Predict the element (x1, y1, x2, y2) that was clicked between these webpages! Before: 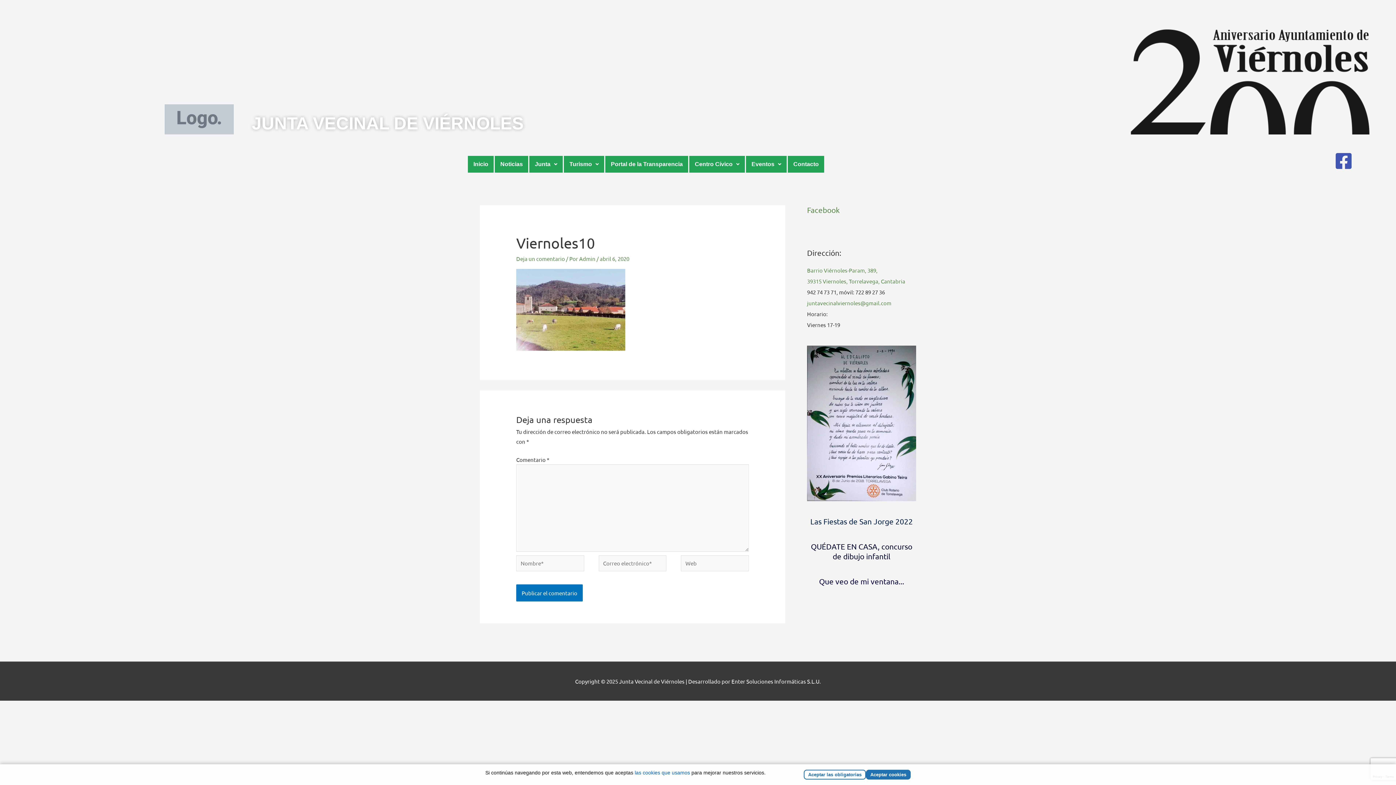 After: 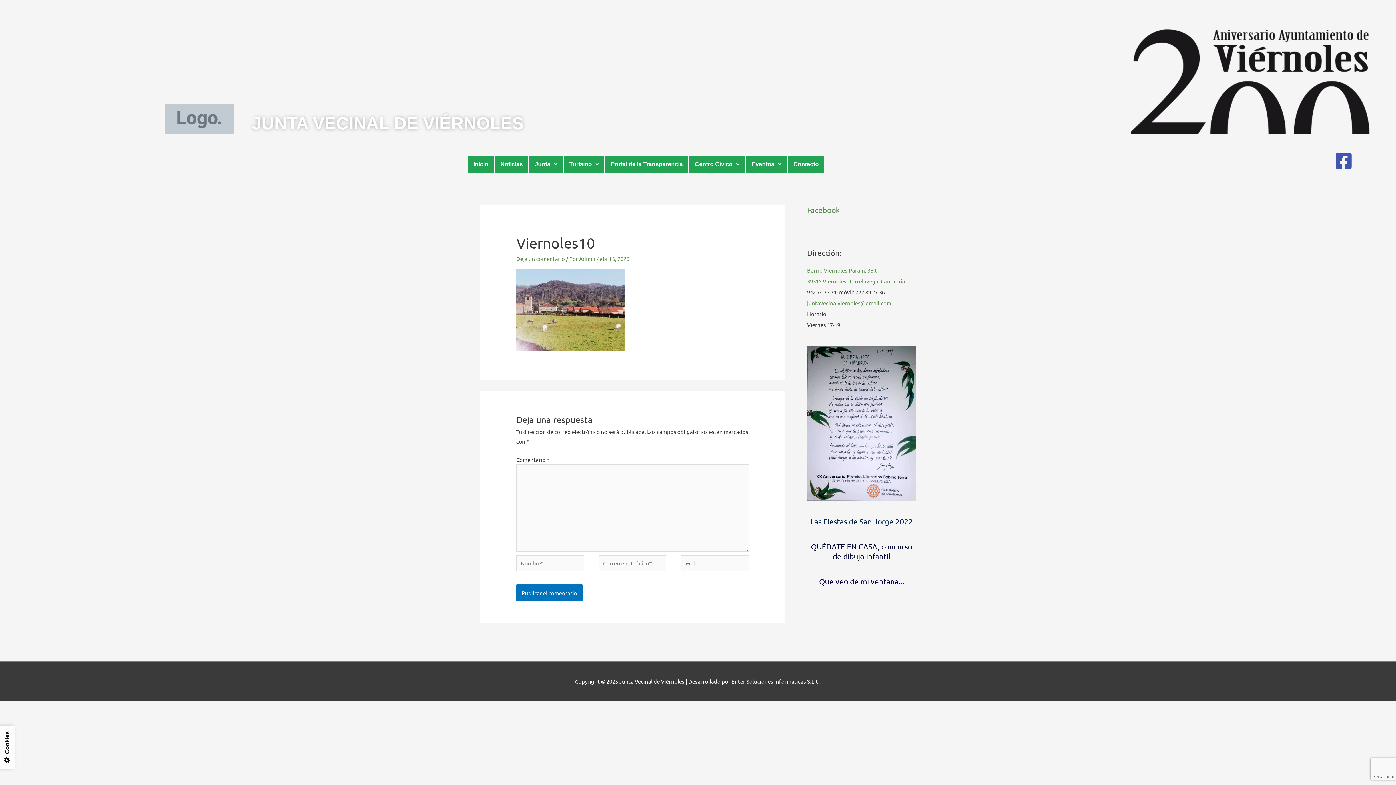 Action: label: Aceptar cookies bbox: (866, 770, 910, 780)